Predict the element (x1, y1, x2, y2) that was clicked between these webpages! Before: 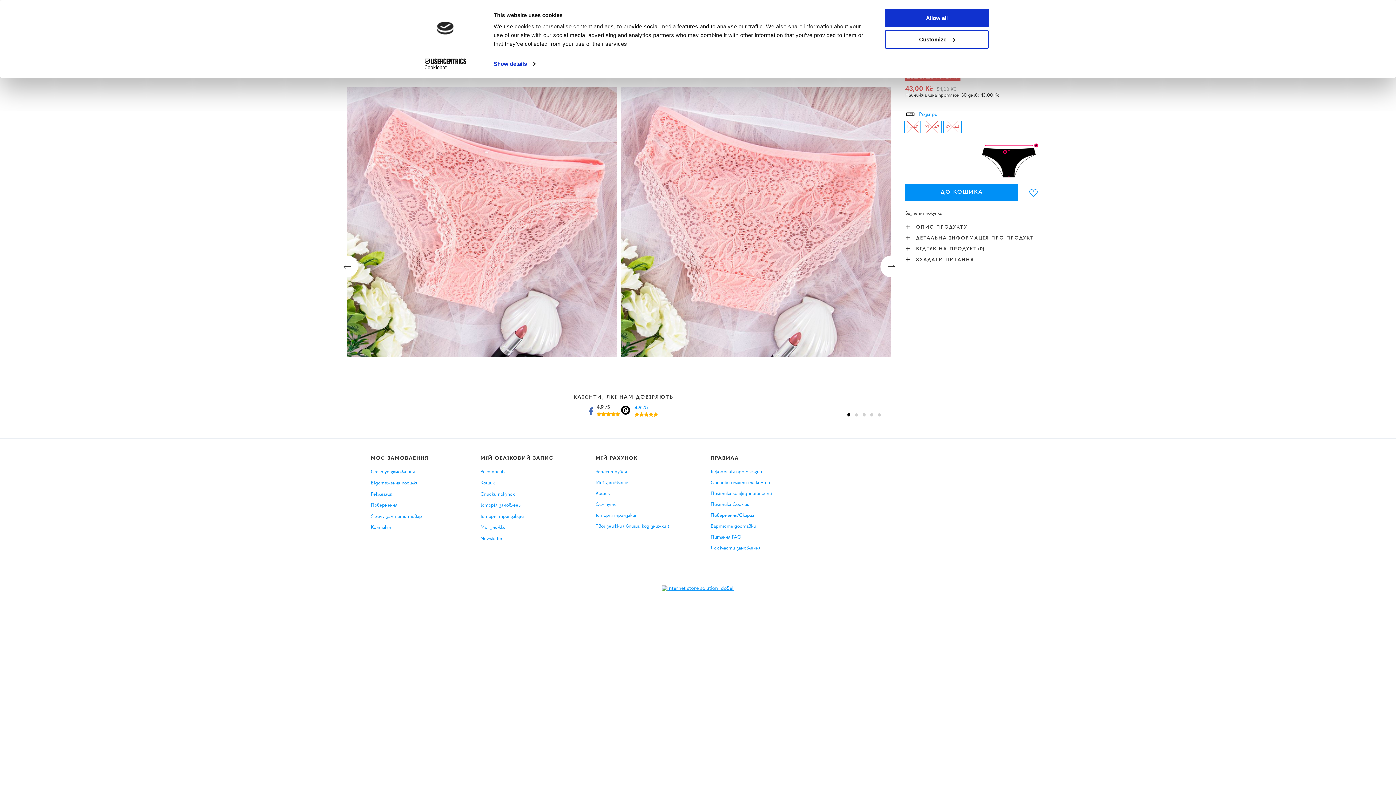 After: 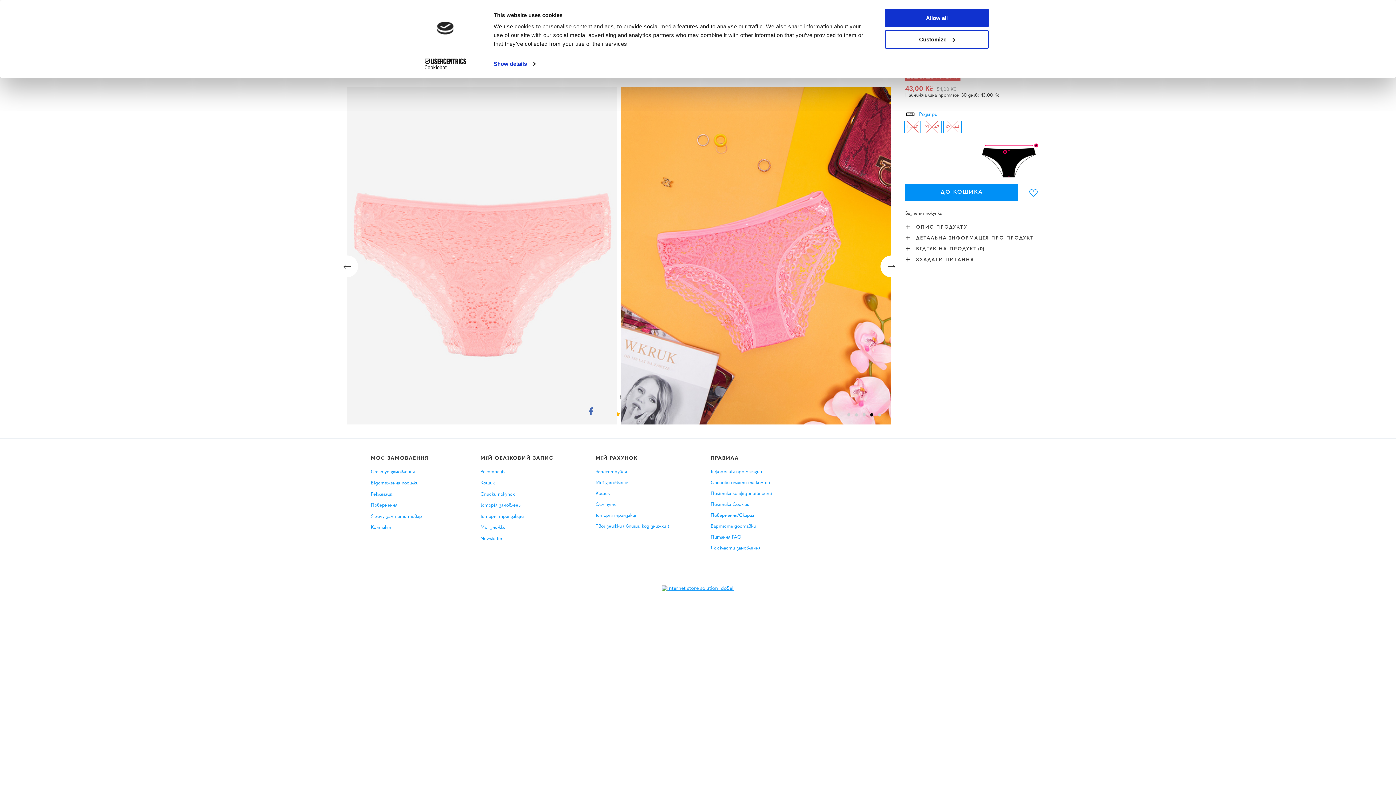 Action: label: 4 of 3 bbox: (870, 413, 873, 416)